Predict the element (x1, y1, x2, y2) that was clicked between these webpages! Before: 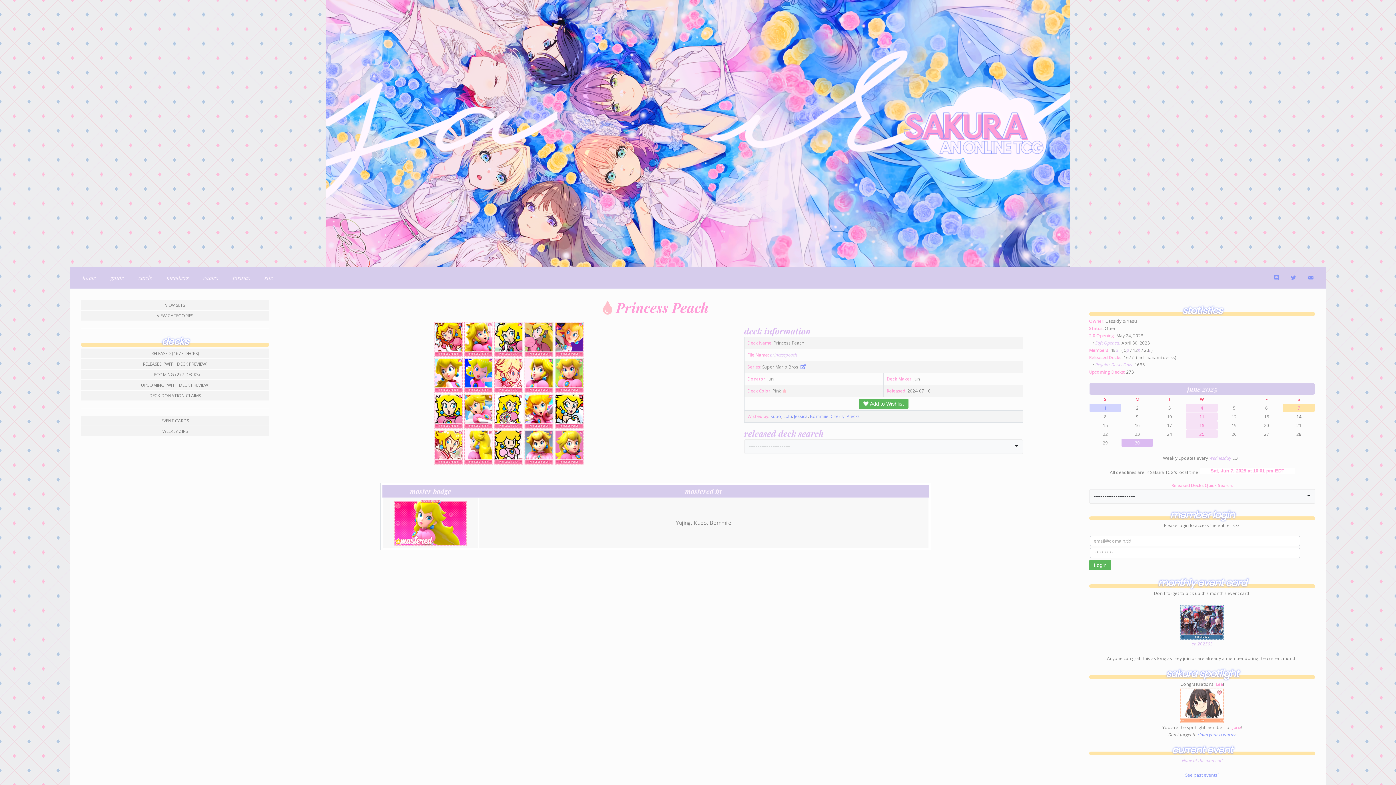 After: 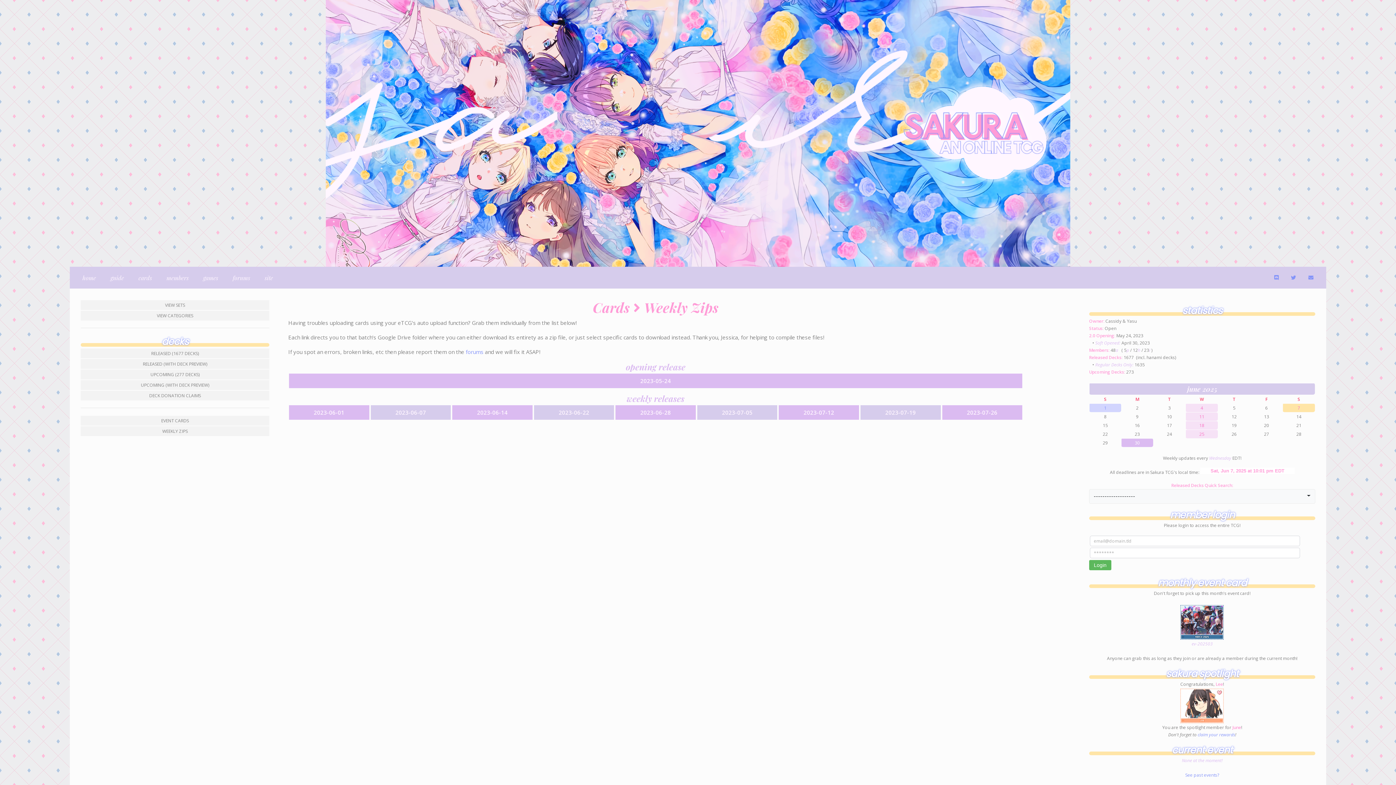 Action: label: WEEKLY ZIPS bbox: (80, 426, 269, 436)